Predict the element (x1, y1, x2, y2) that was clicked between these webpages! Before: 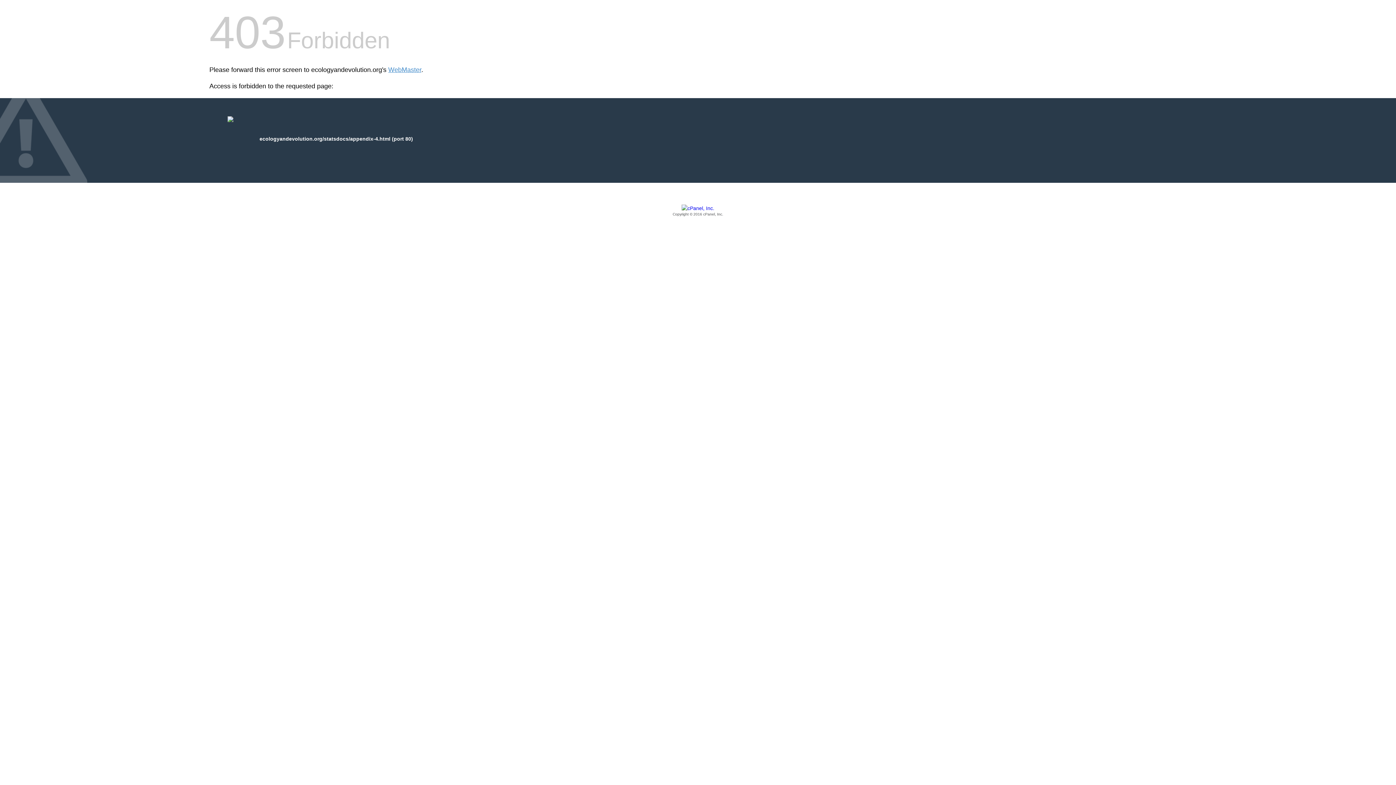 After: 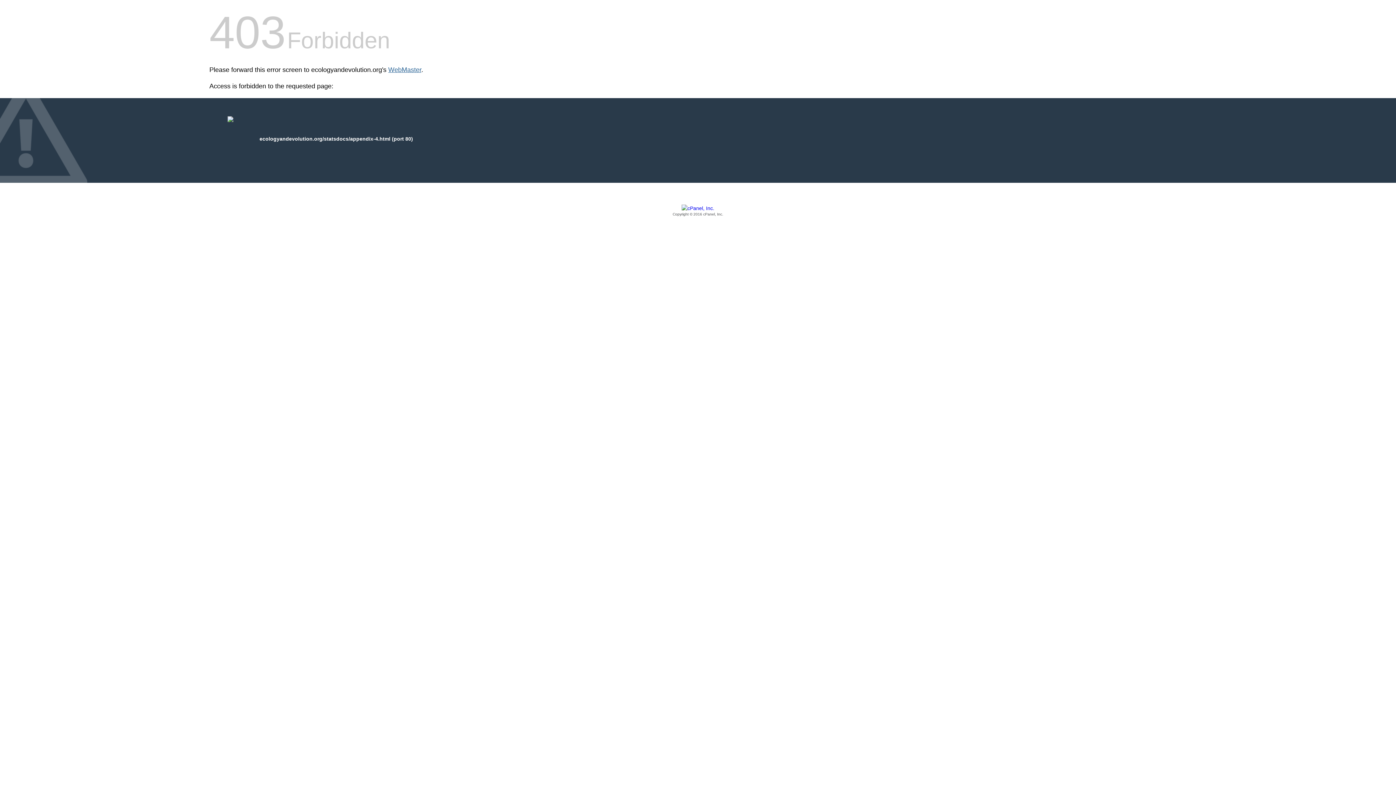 Action: bbox: (388, 66, 421, 73) label: WebMaster